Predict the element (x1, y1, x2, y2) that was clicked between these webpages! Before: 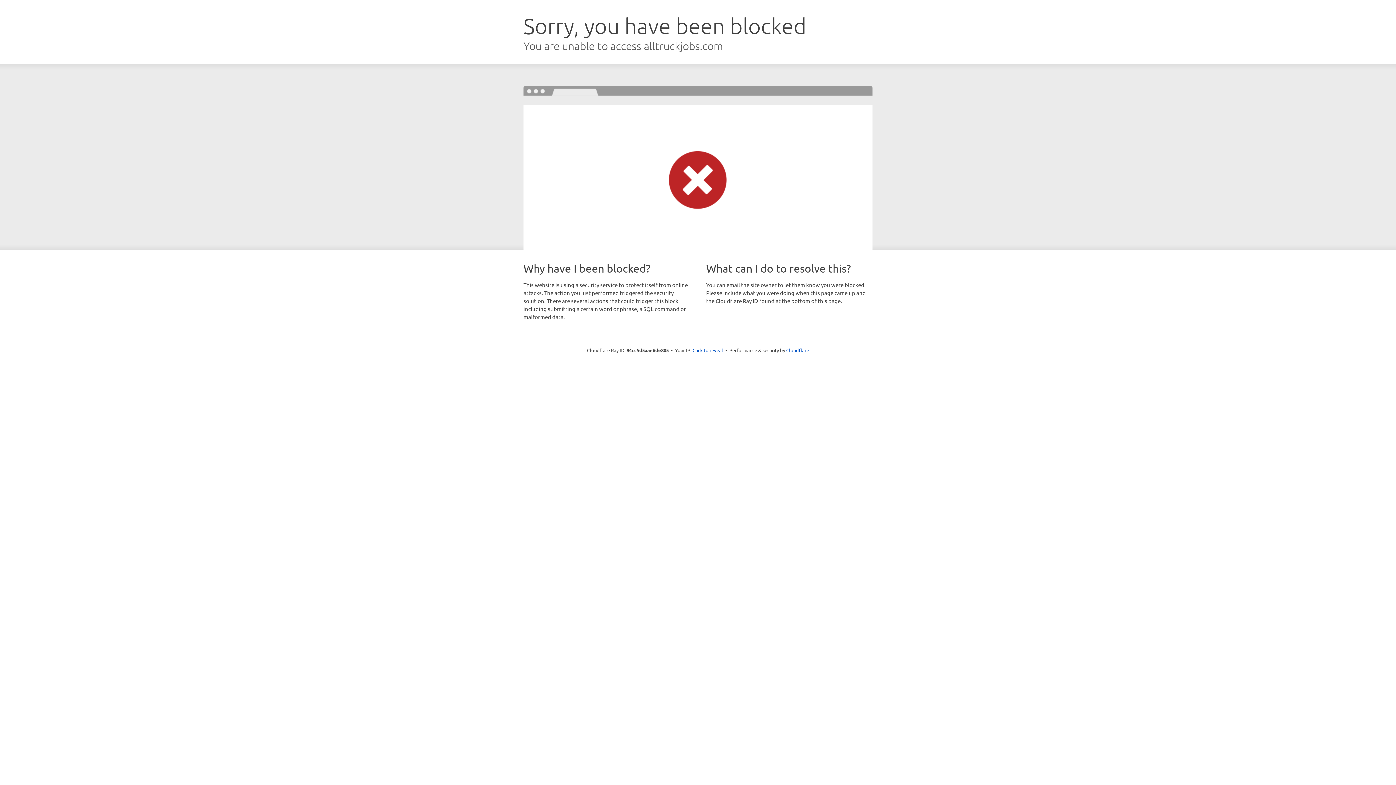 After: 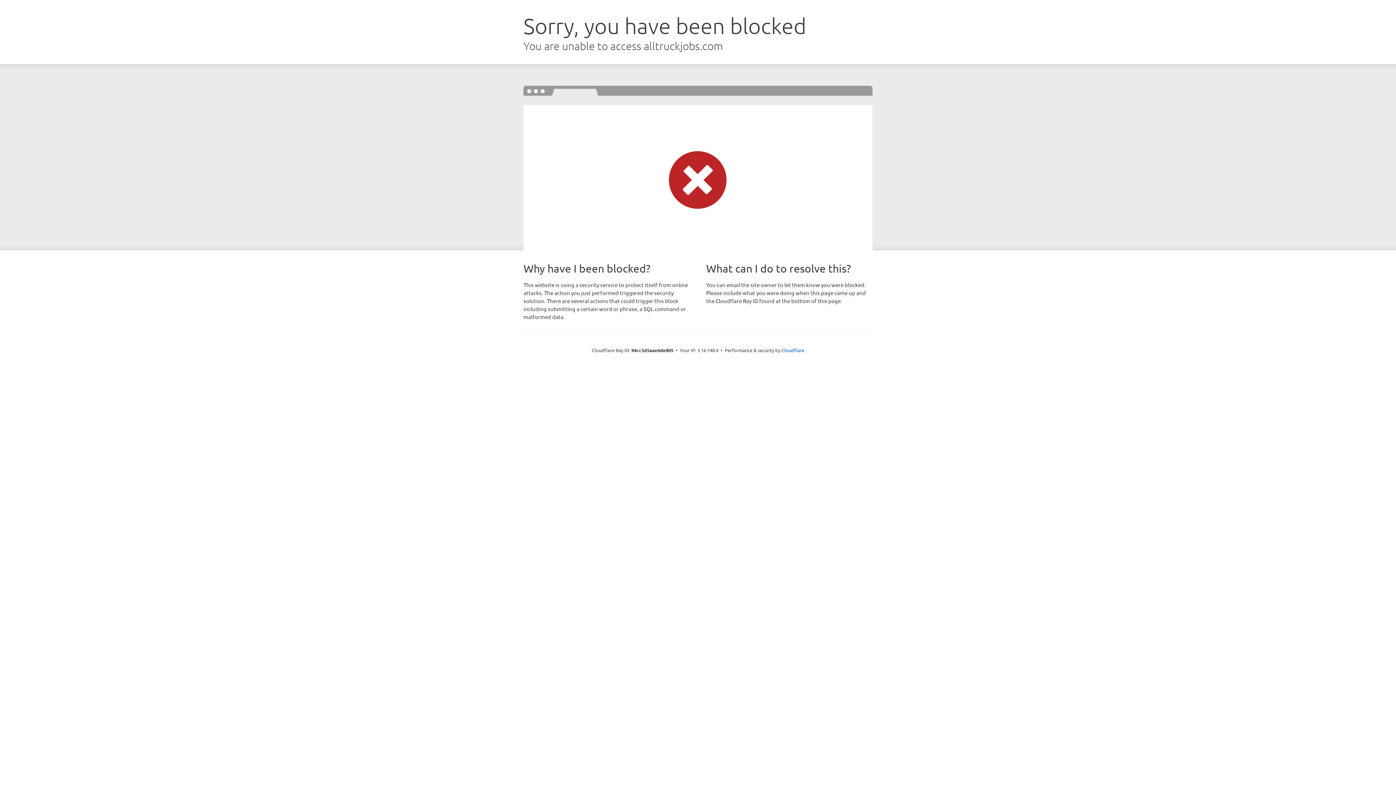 Action: label: Click to reveal bbox: (692, 346, 723, 353)